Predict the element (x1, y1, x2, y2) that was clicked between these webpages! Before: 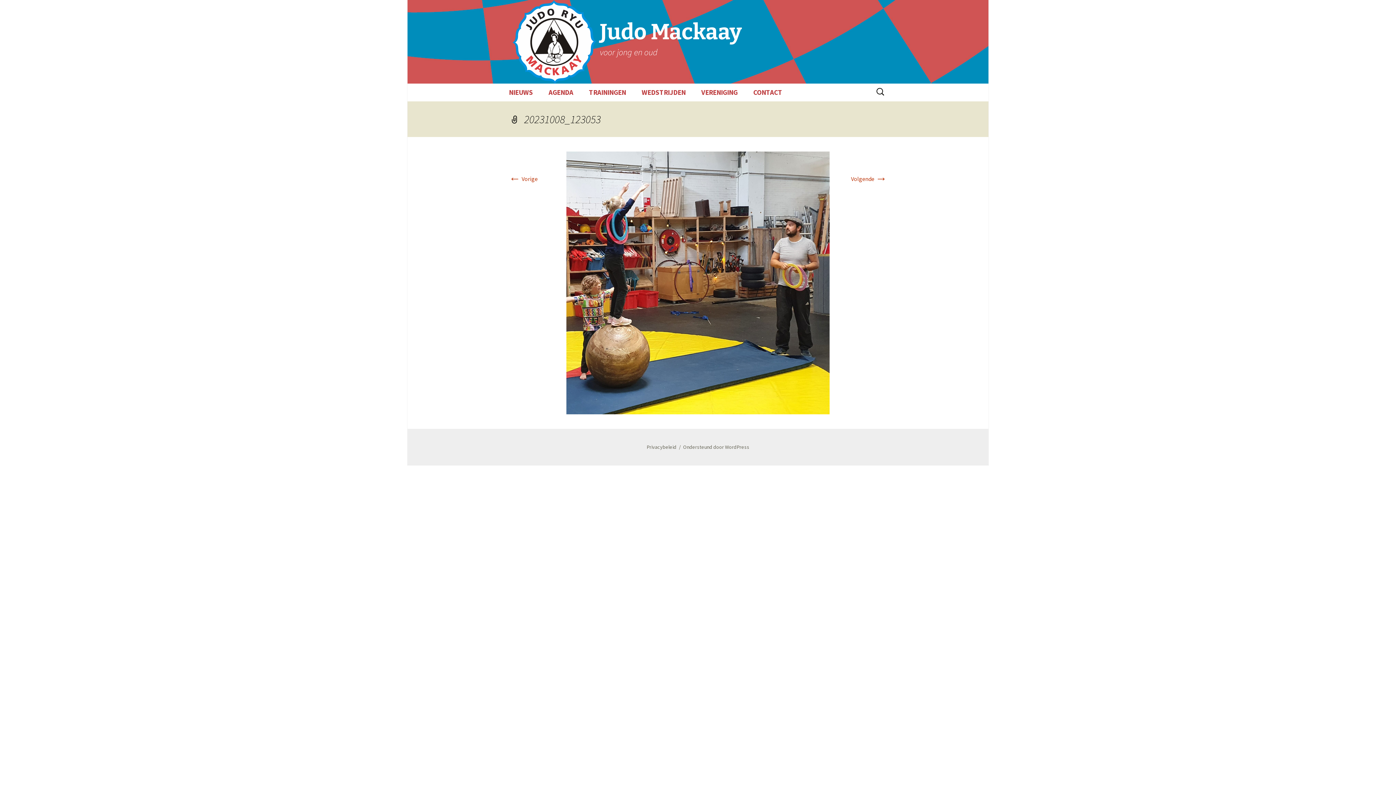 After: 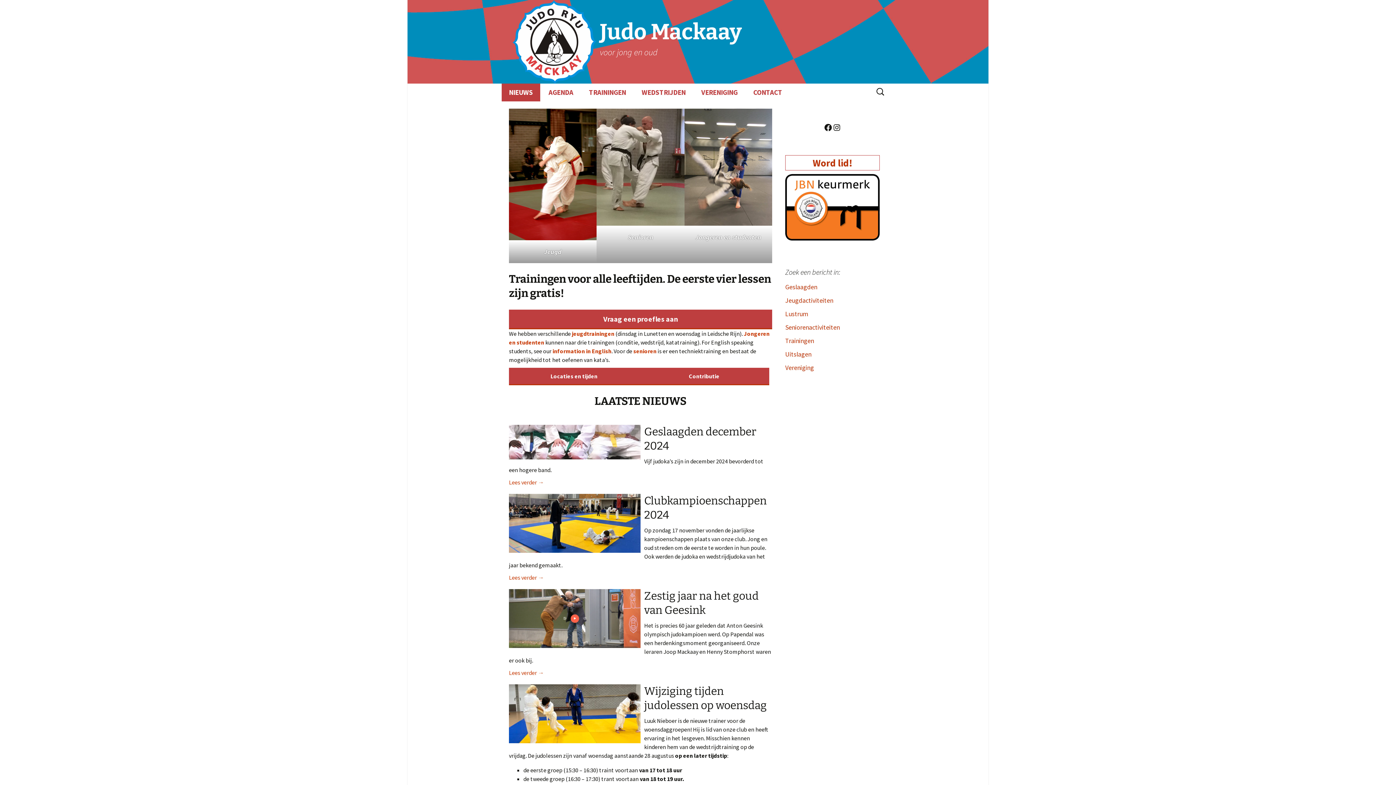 Action: bbox: (501, 0, 894, 83) label: Judo Mackaay
voor jong en oud